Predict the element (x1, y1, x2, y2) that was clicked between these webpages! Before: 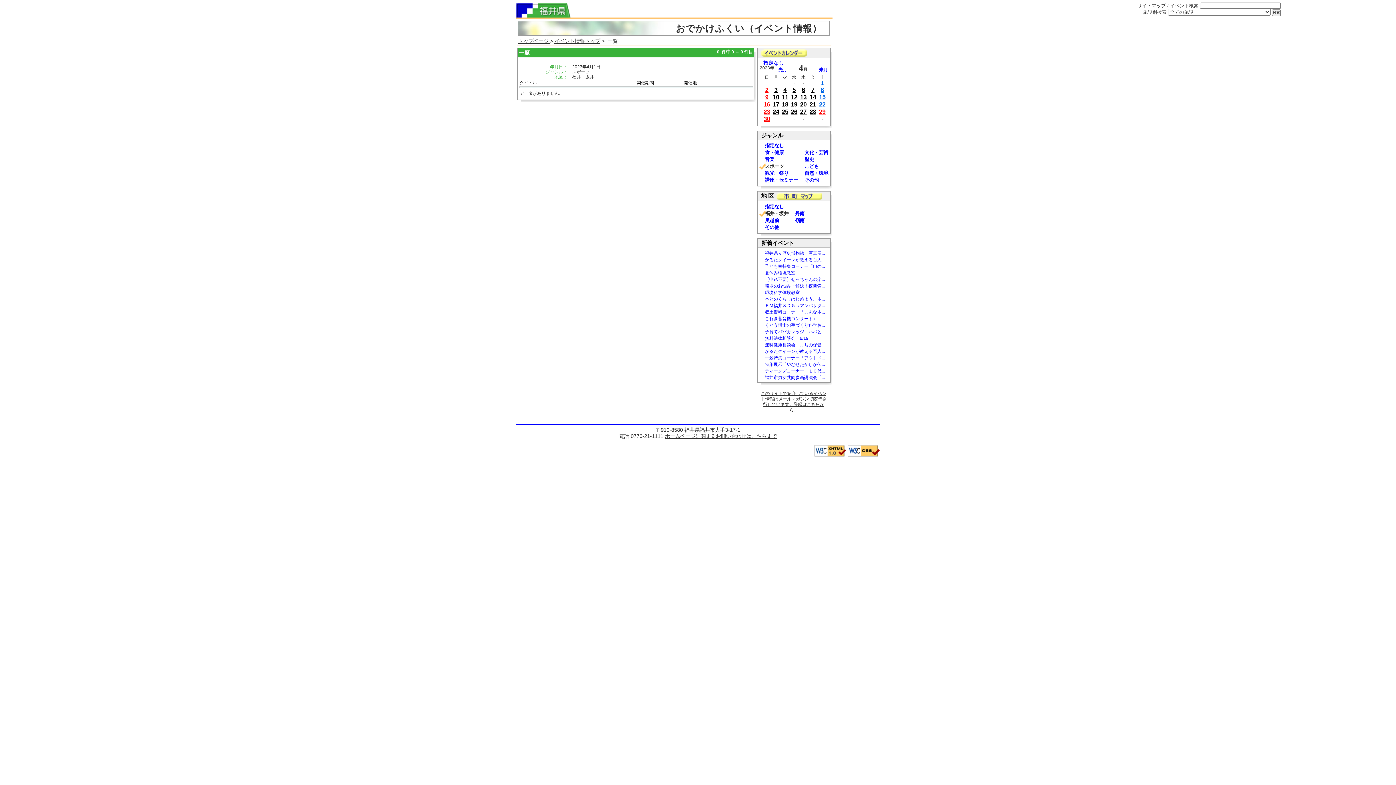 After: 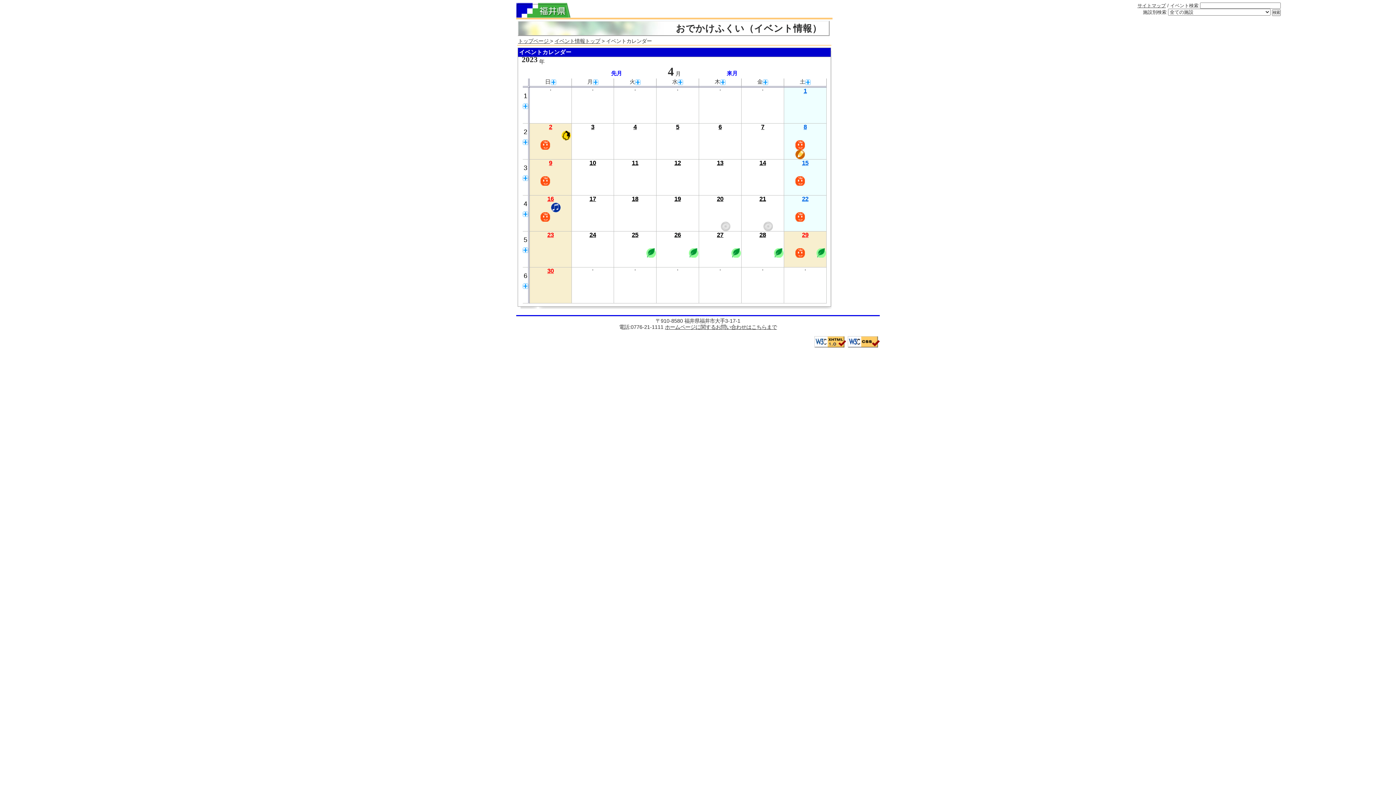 Action: bbox: (761, 49, 807, 55)